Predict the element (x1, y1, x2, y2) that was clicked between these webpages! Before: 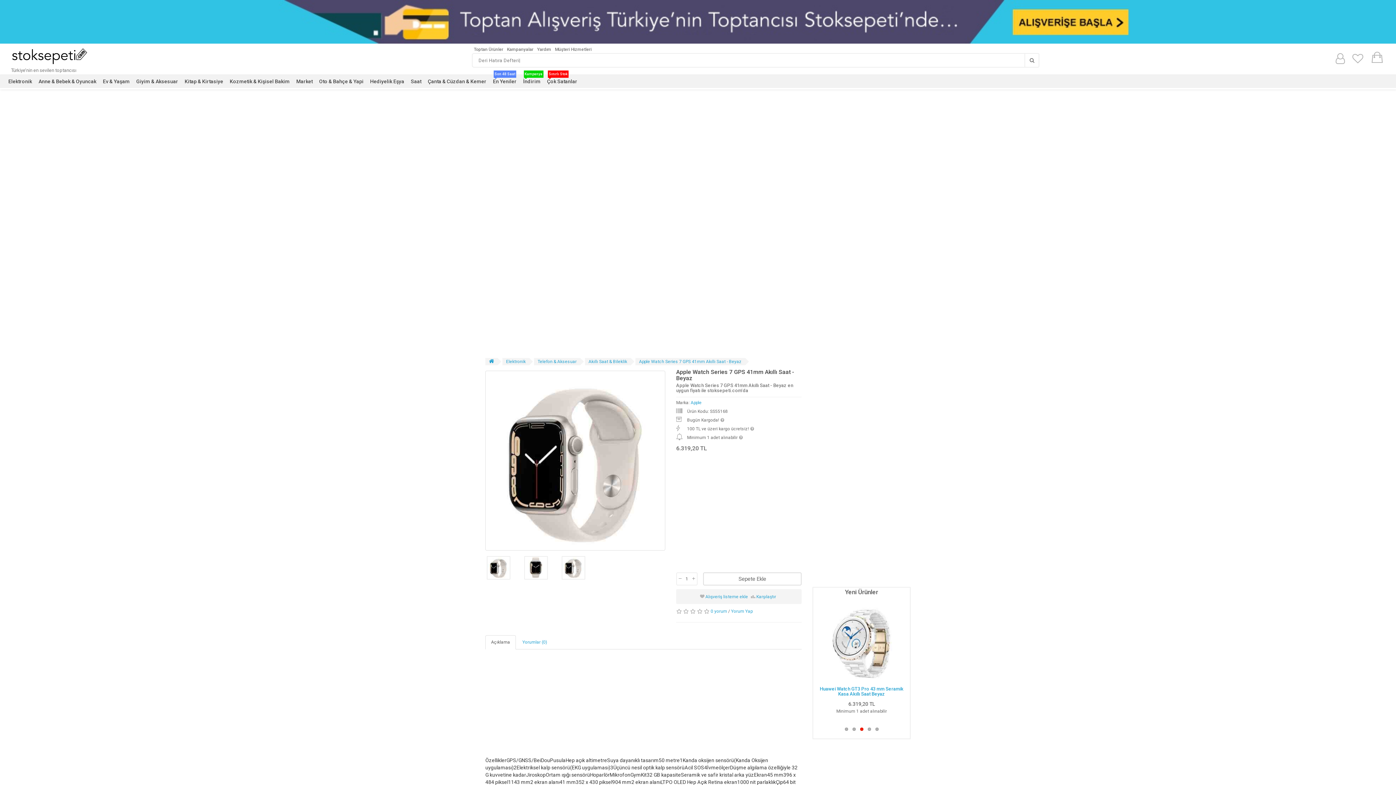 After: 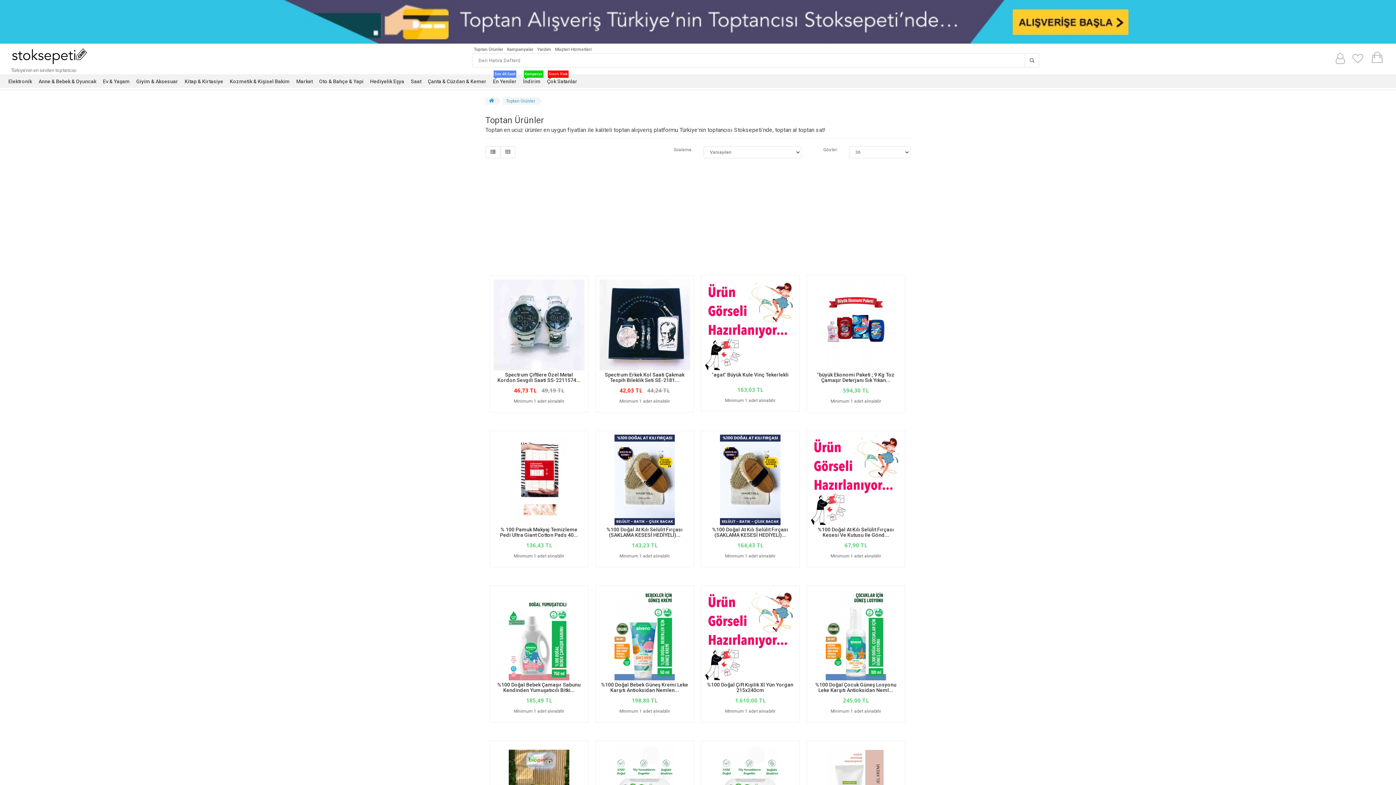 Action: bbox: (473, 46, 503, 52) label: Toptan Ürünler